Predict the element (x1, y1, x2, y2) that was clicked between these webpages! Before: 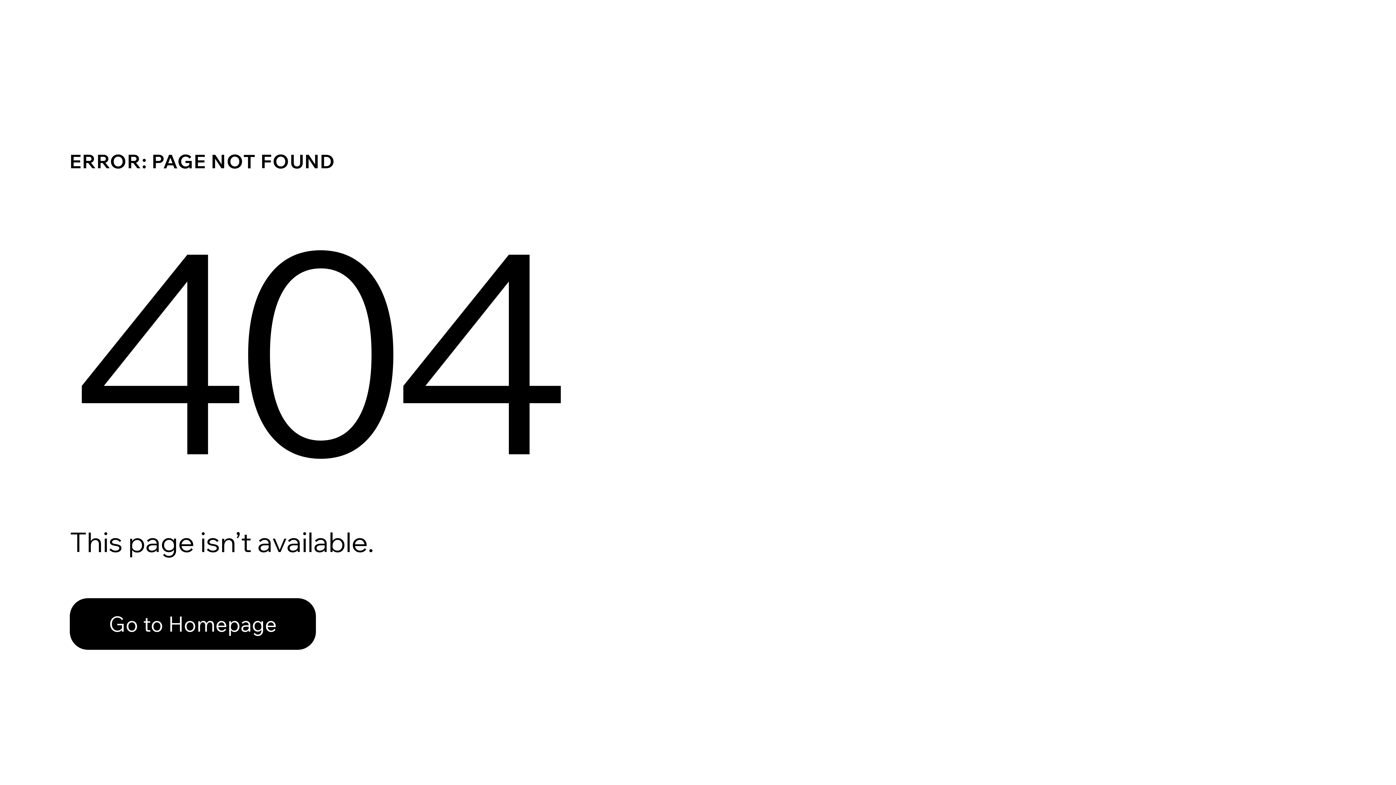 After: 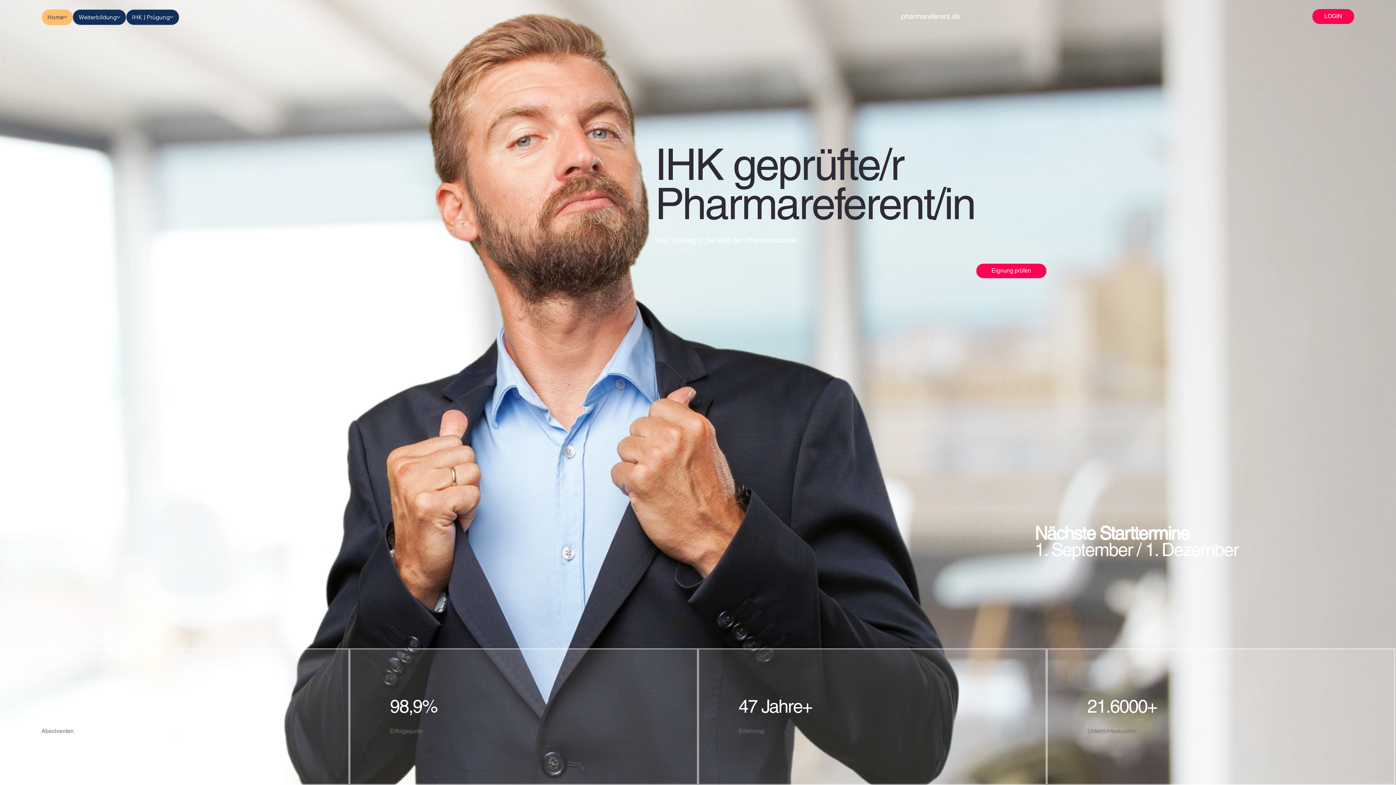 Action: label: Go to Homepage bbox: (69, 582, 768, 659)